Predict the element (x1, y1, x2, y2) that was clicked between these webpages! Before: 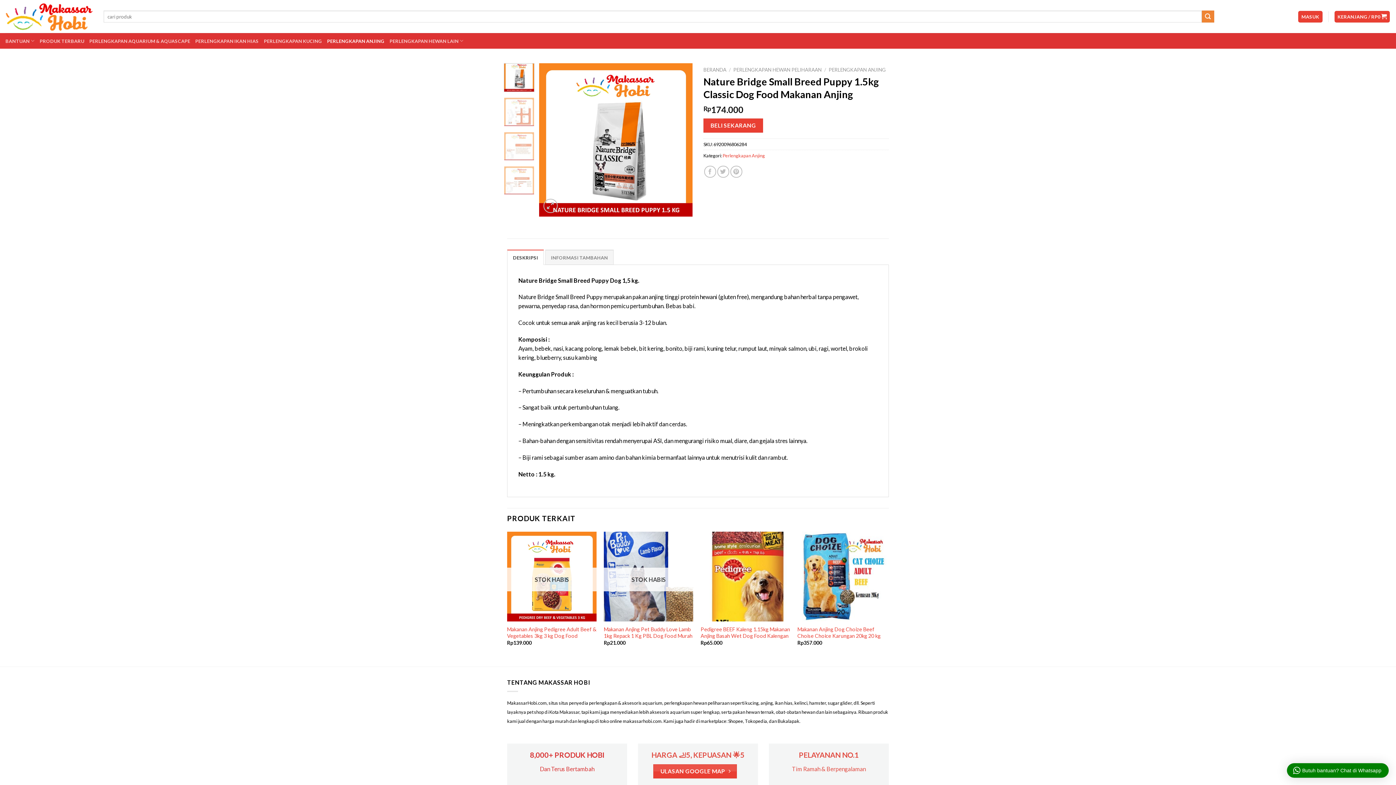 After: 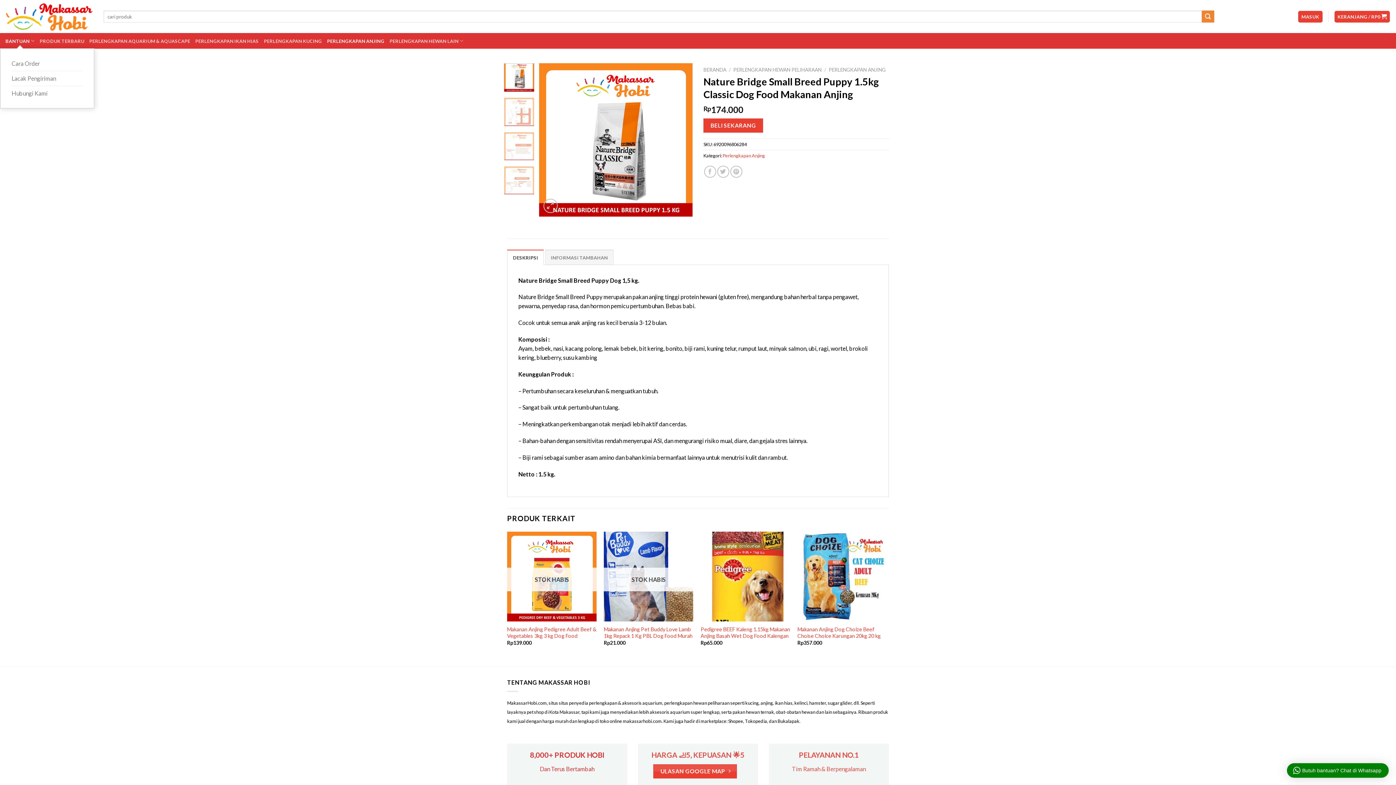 Action: label: BANTUAN bbox: (5, 33, 34, 48)